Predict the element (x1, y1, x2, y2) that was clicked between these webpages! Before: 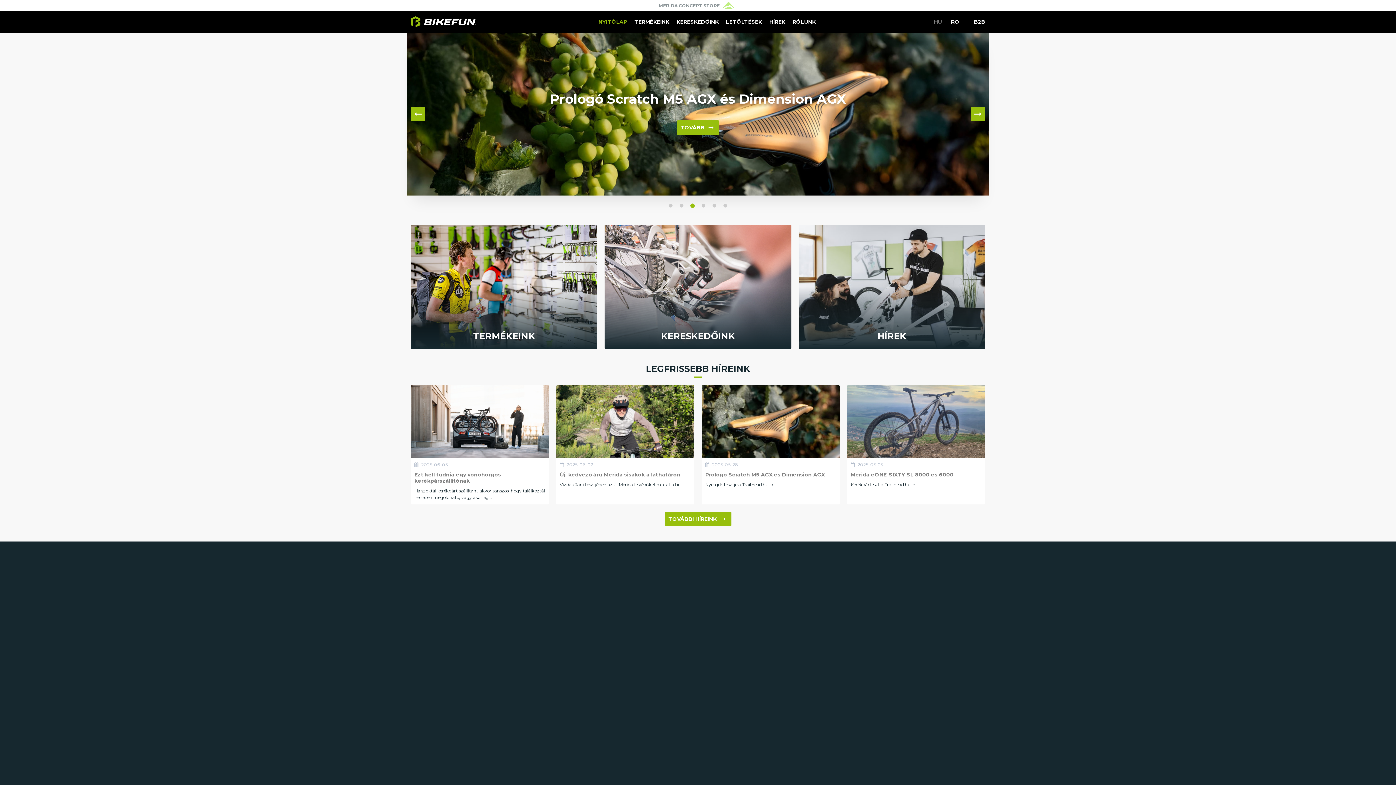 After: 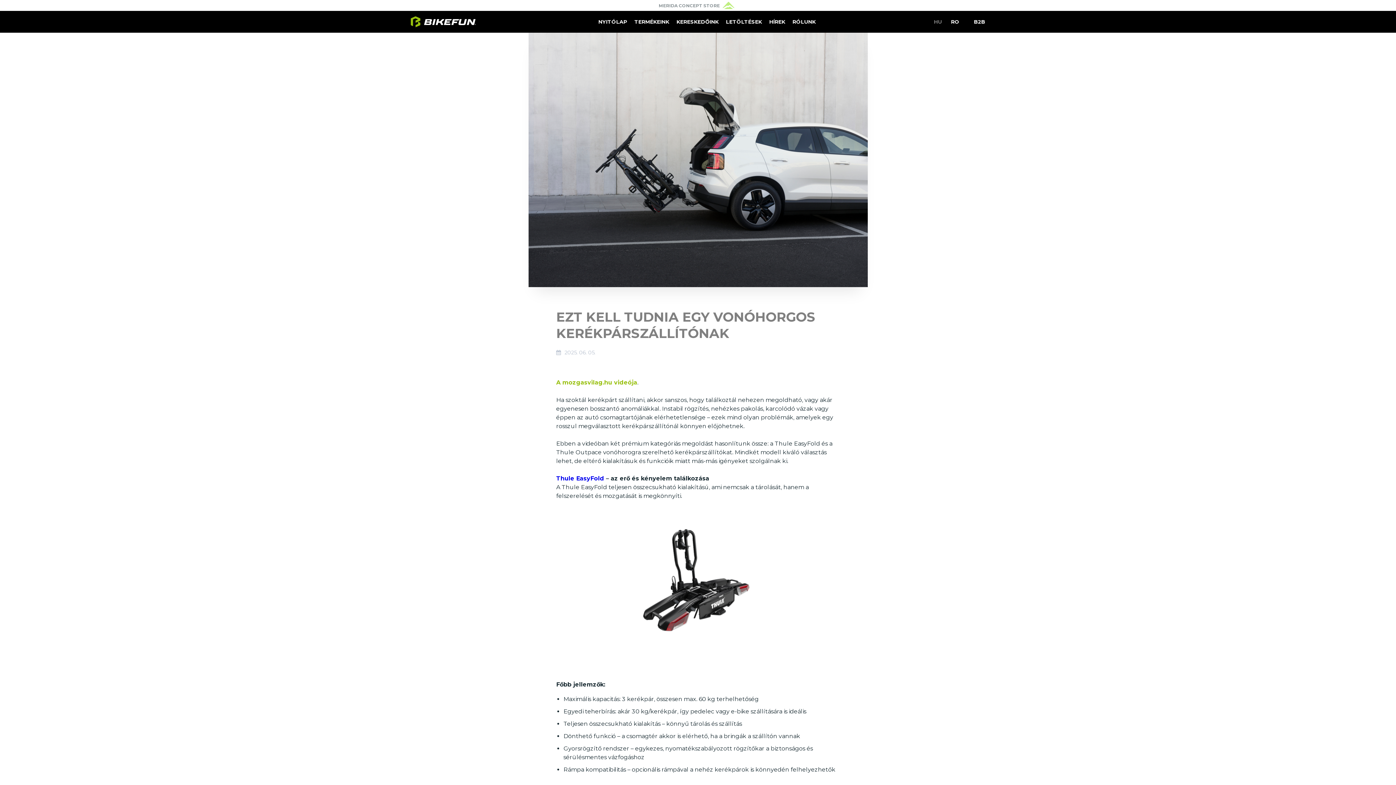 Action: label:  2025. 06. 05.
Ezt kell tudnia egy vonóhorgos kerékpárszállítónak
Ha szoktál kerékpárt szállítani, akkor sanszos, hogy találkoztál nehezen megoldható, vagy akár eg... bbox: (410, 385, 549, 504)